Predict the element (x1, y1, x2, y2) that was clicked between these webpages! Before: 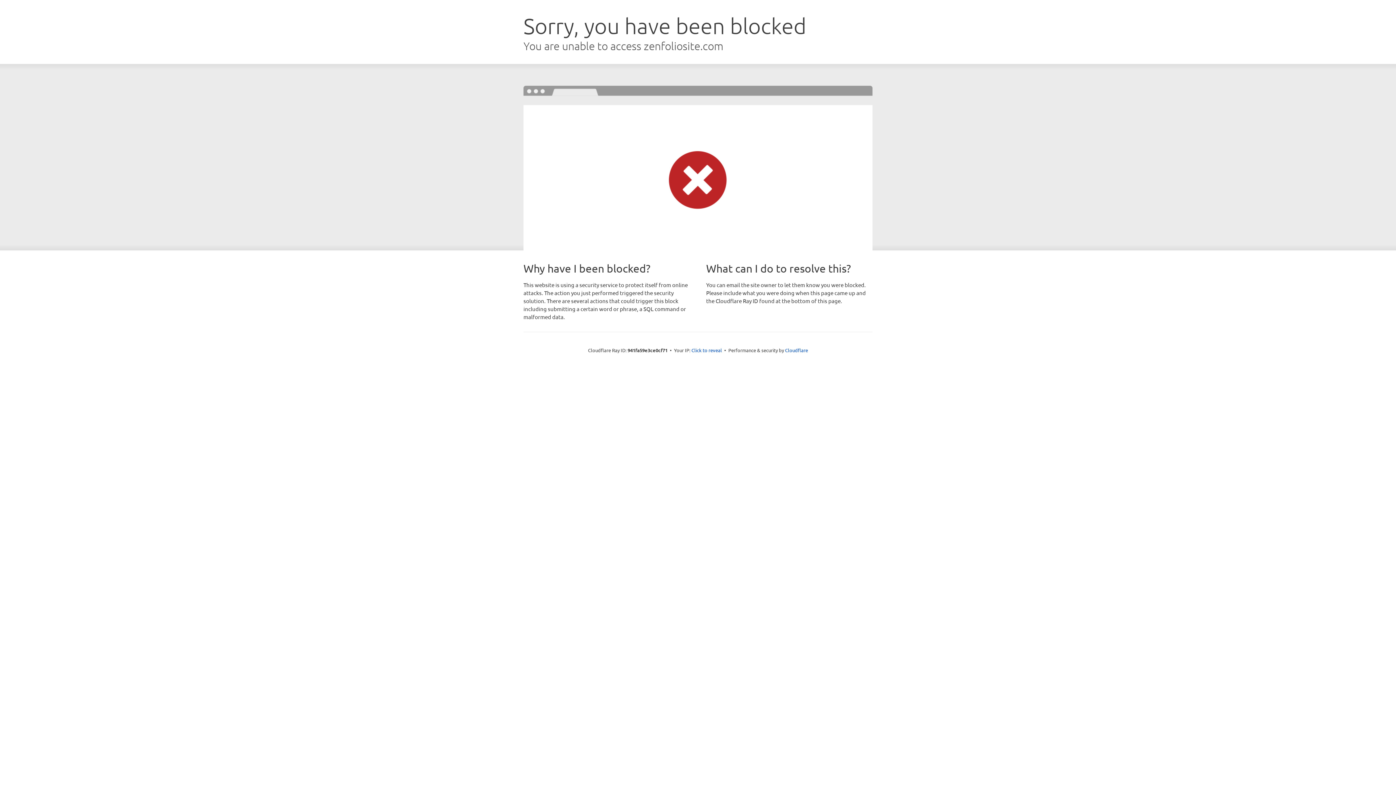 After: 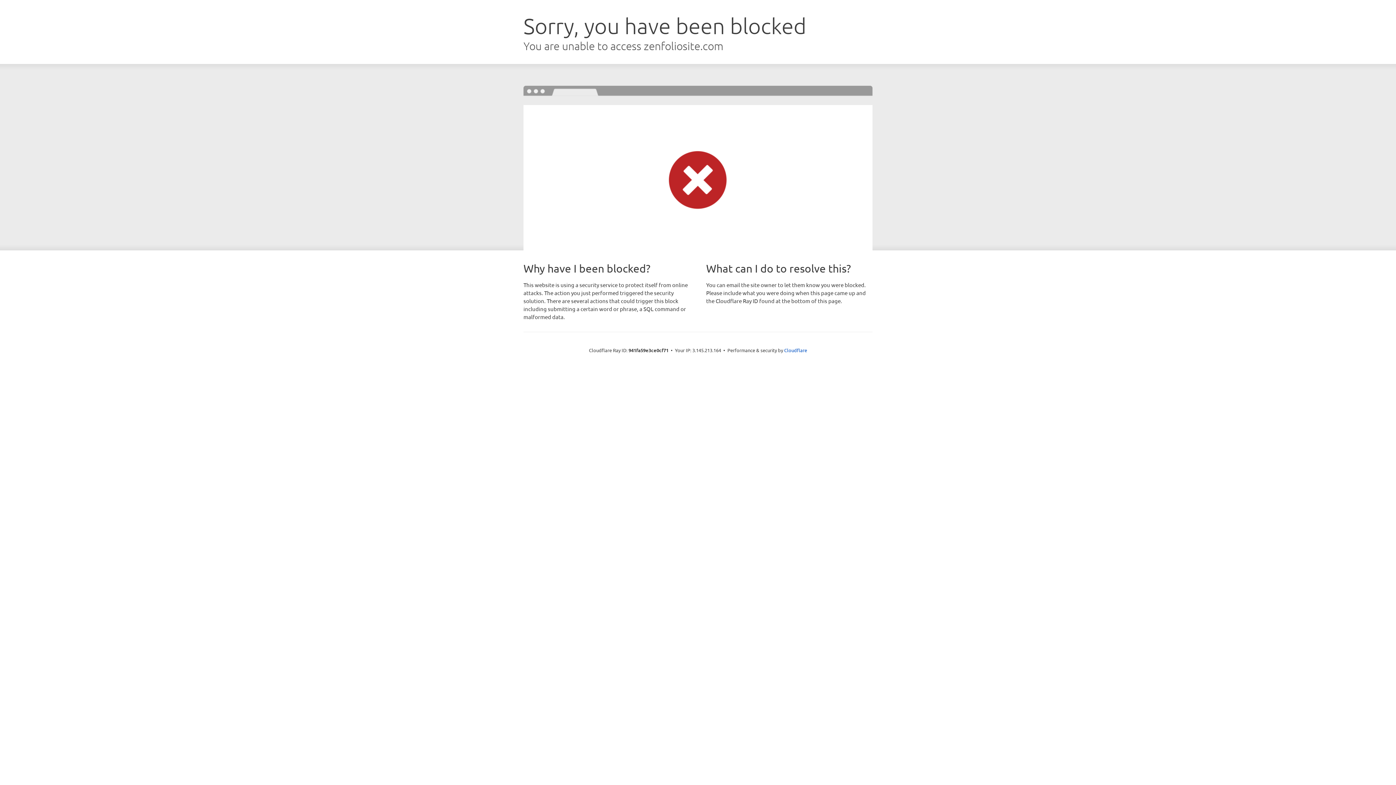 Action: label: Click to reveal bbox: (691, 346, 722, 353)